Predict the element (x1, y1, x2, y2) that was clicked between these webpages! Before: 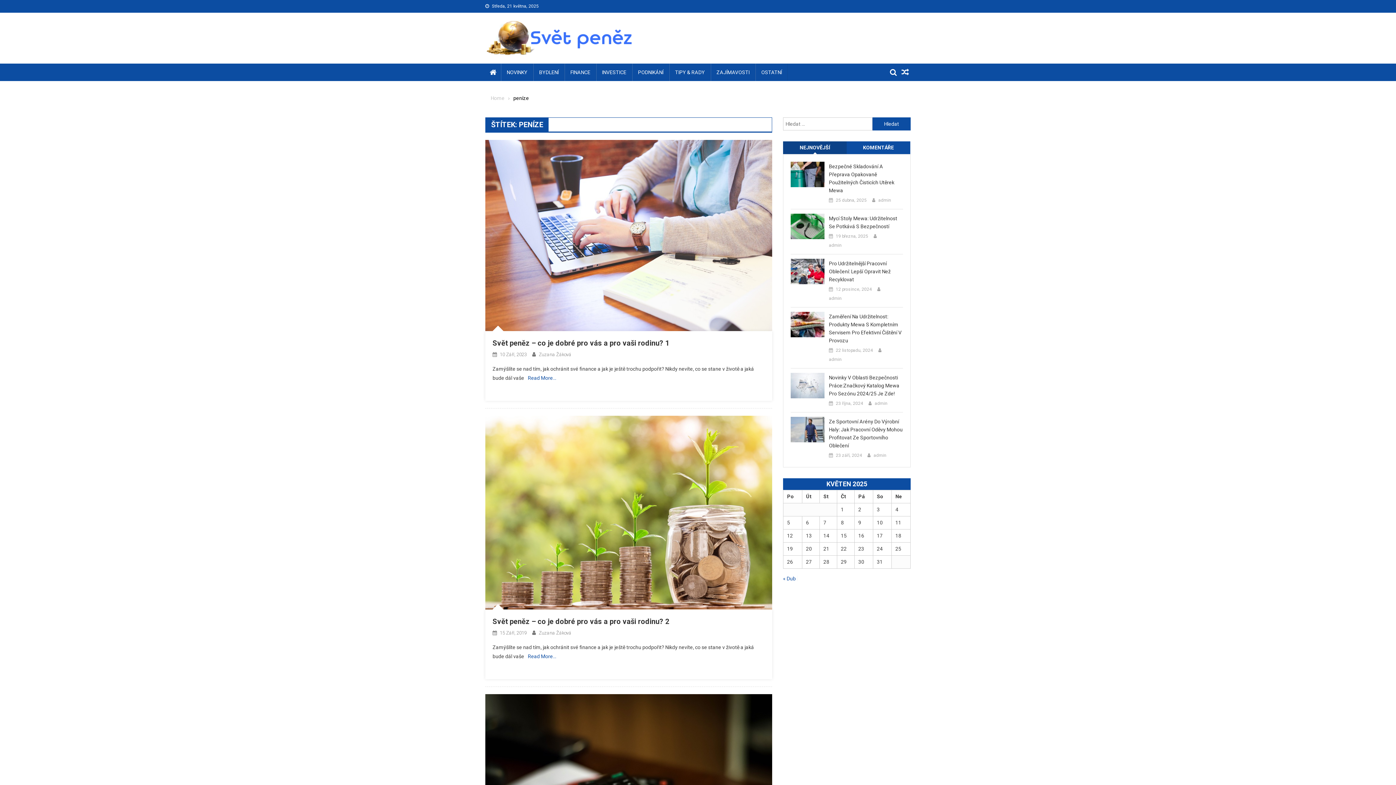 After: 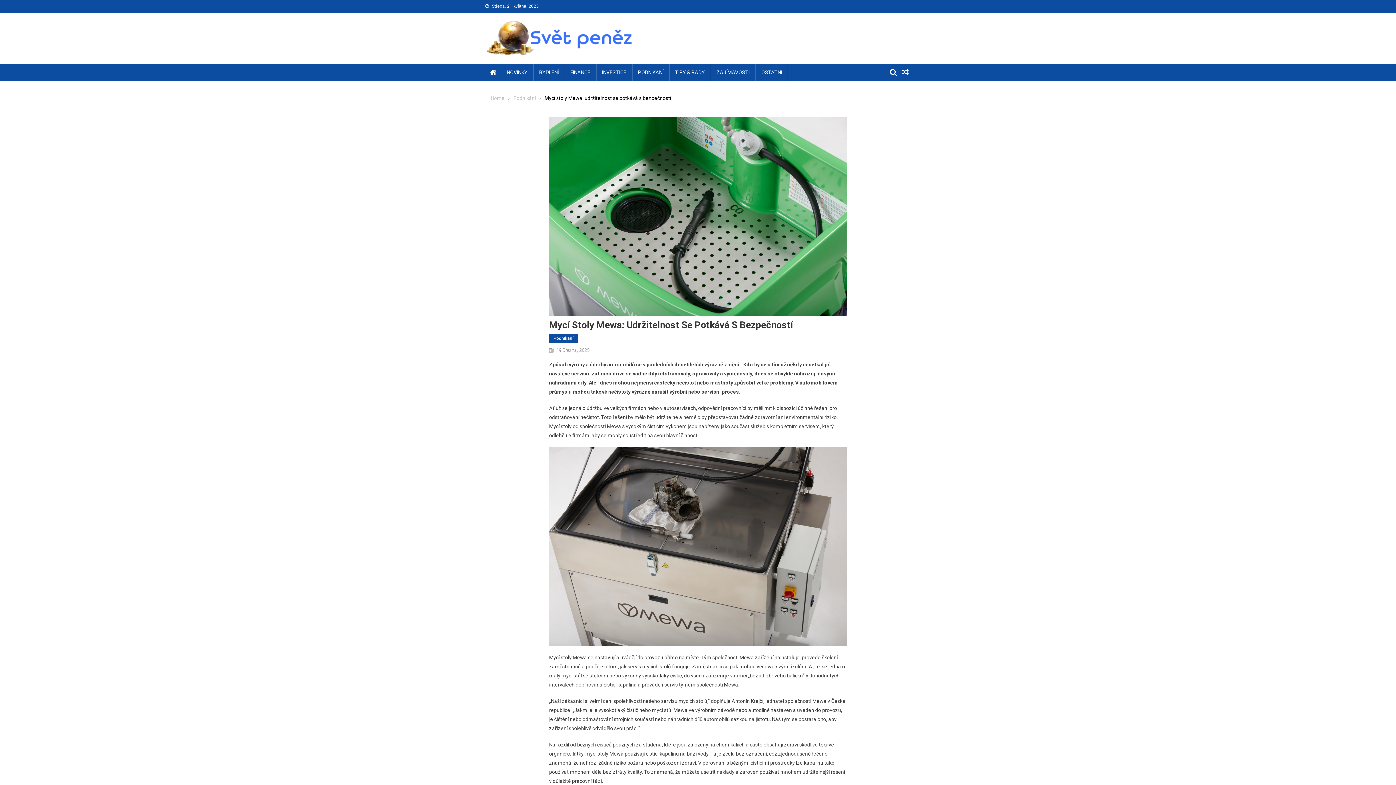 Action: label: 19 března, 2025 bbox: (836, 232, 868, 240)